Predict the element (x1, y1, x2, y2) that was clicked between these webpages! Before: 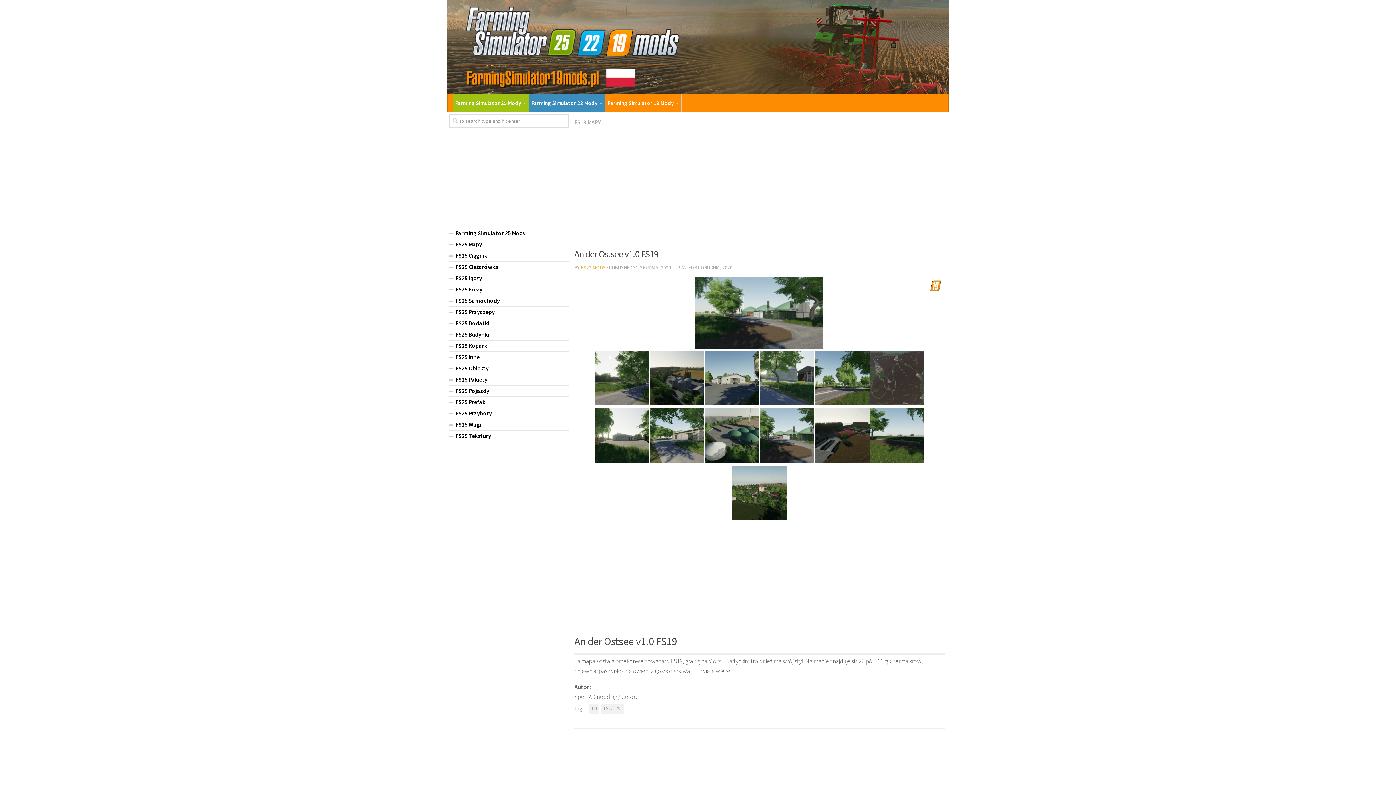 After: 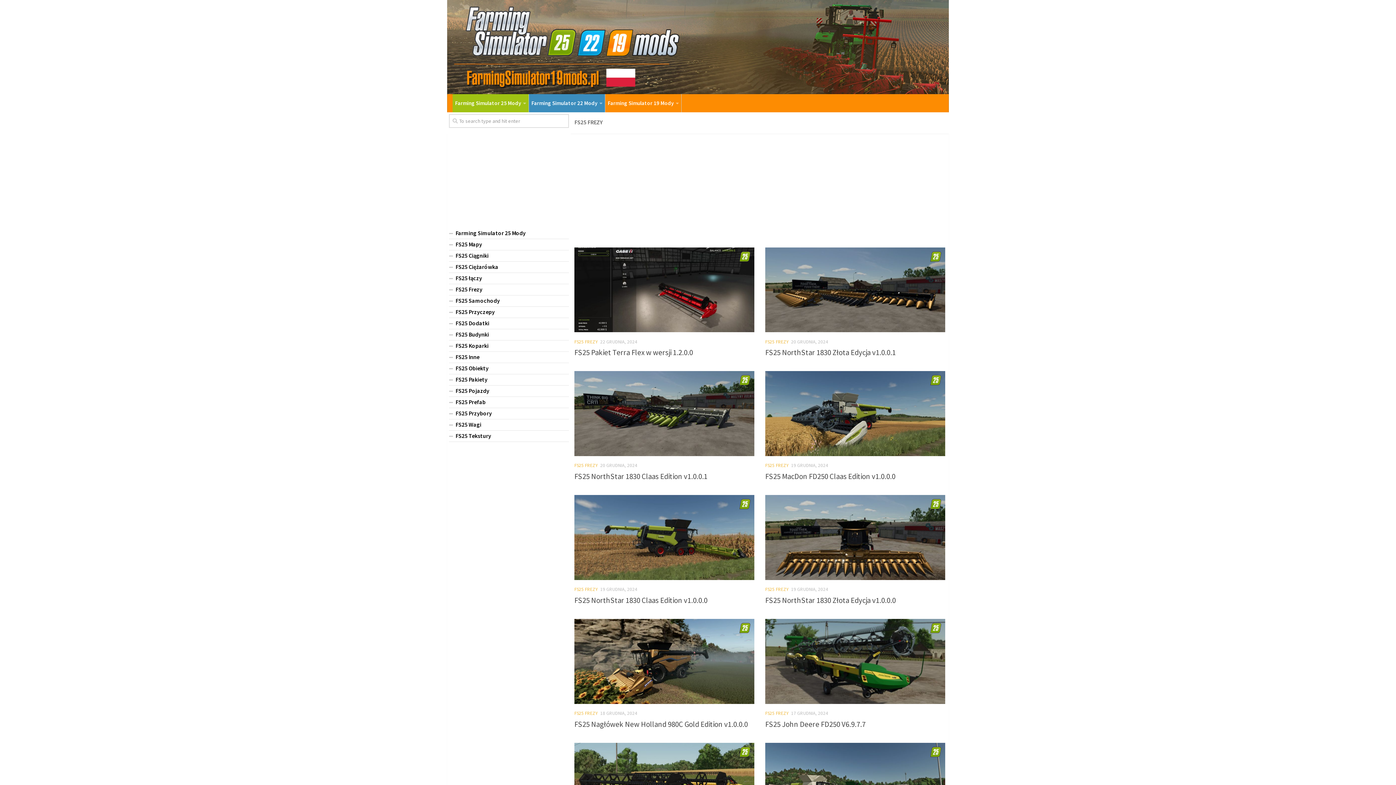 Action: bbox: (449, 284, 569, 295) label: FS25 Frezy